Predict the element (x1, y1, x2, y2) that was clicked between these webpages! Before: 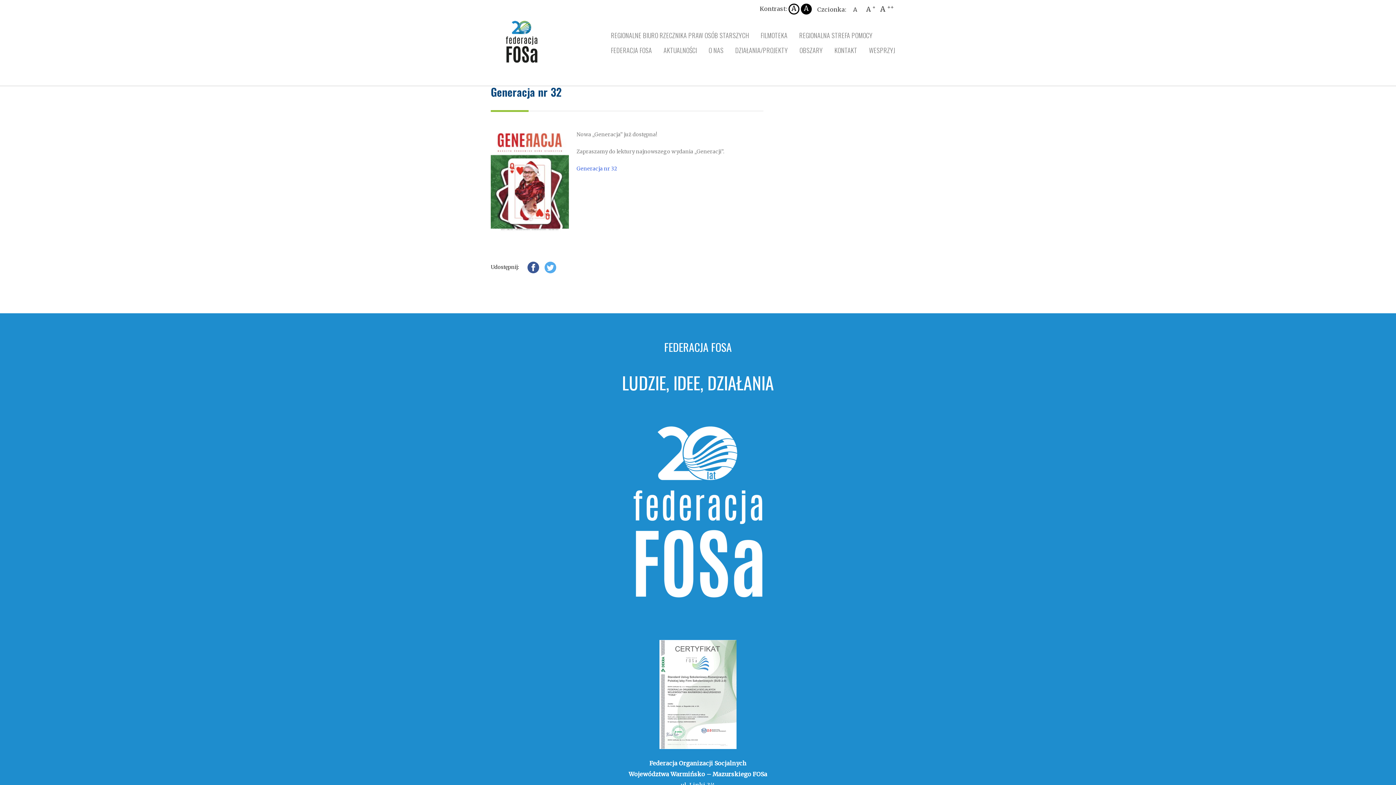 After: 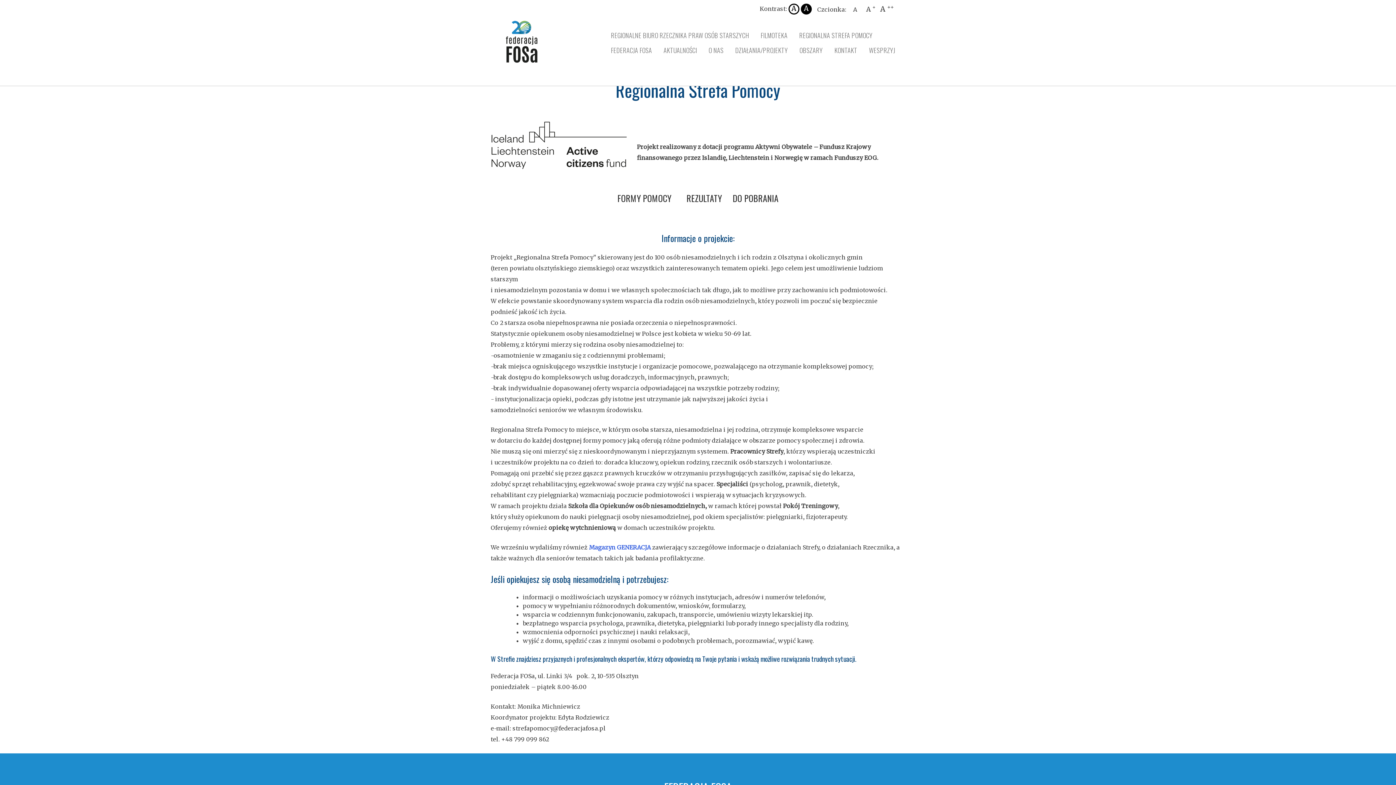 Action: bbox: (799, 30, 872, 40) label: REGIONALNA STREFA POMOCY